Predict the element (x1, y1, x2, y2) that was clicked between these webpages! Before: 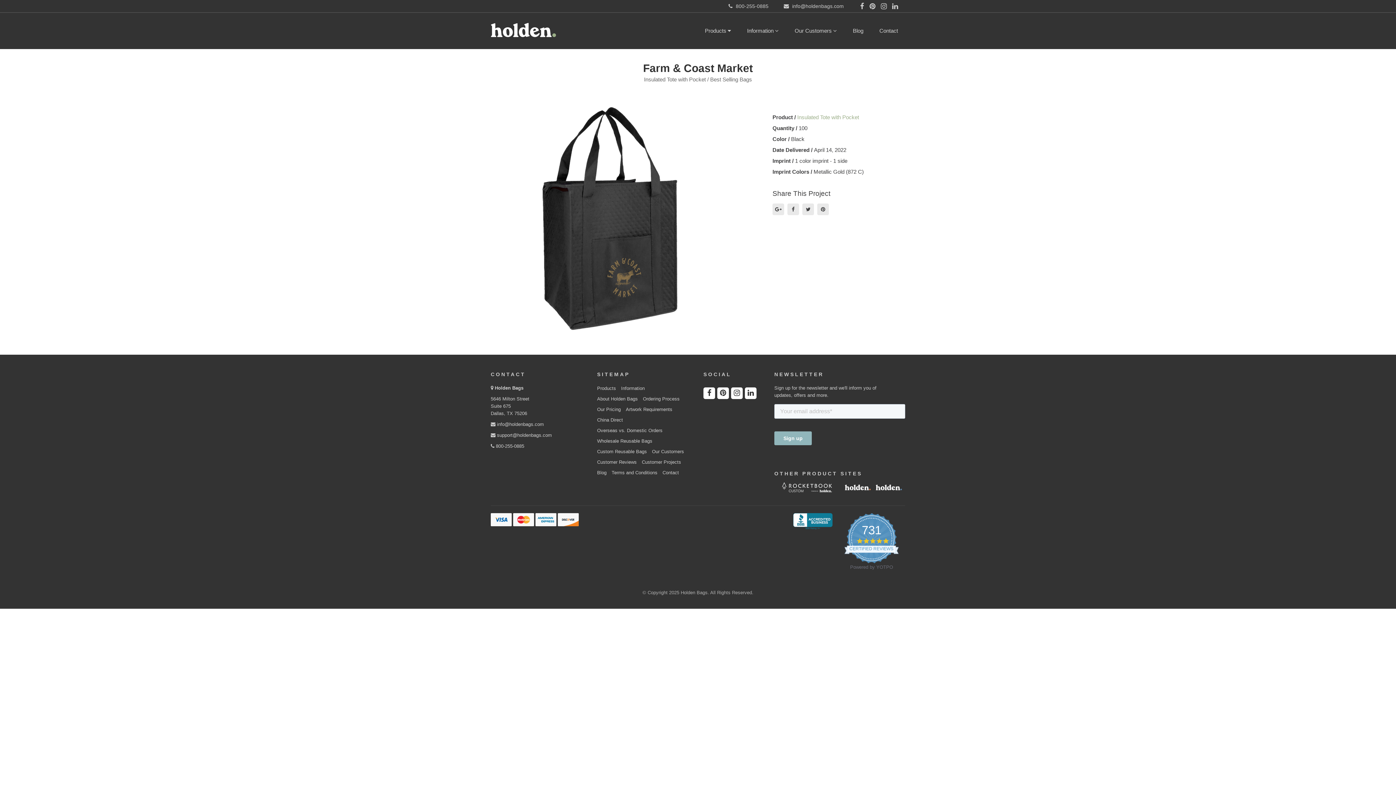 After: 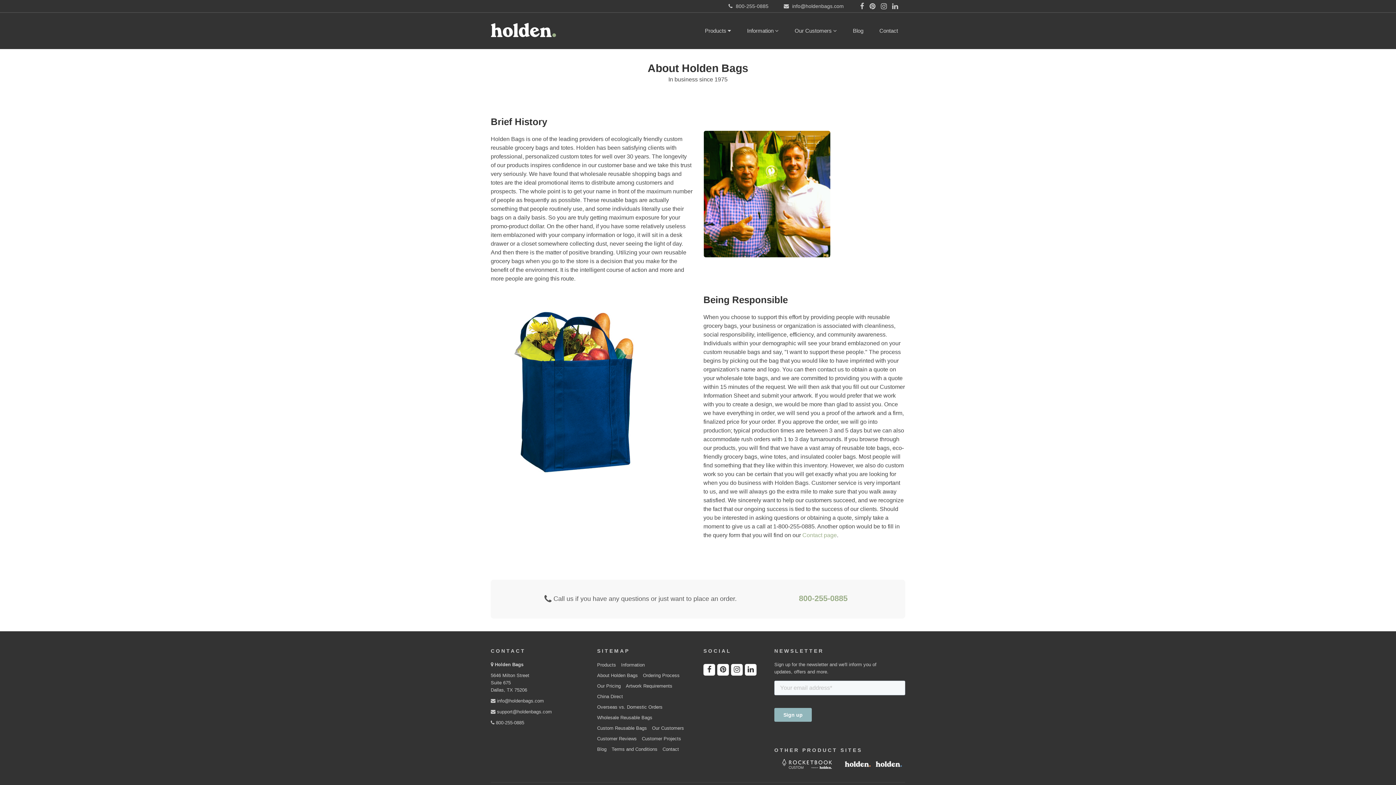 Action: label: About Holden Bags bbox: (597, 396, 641, 402)